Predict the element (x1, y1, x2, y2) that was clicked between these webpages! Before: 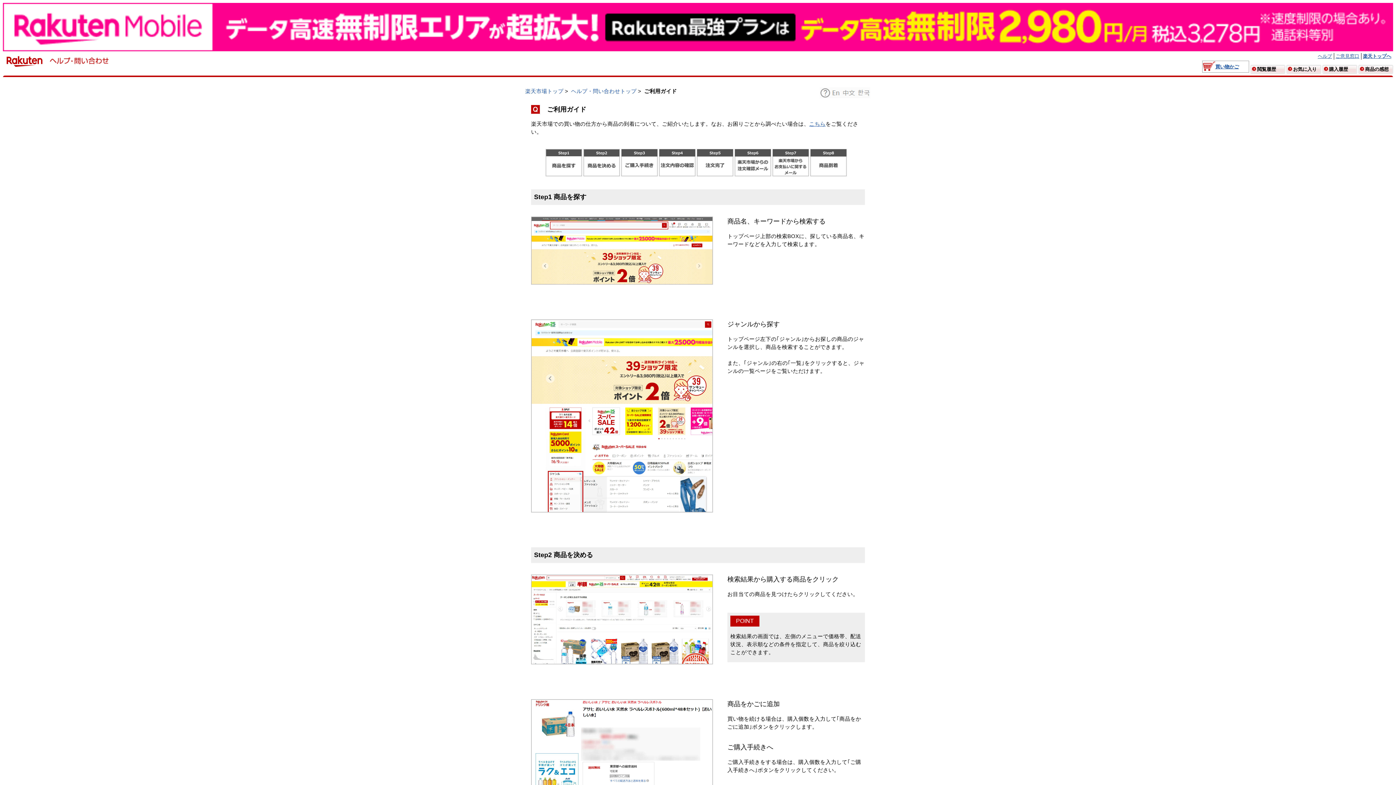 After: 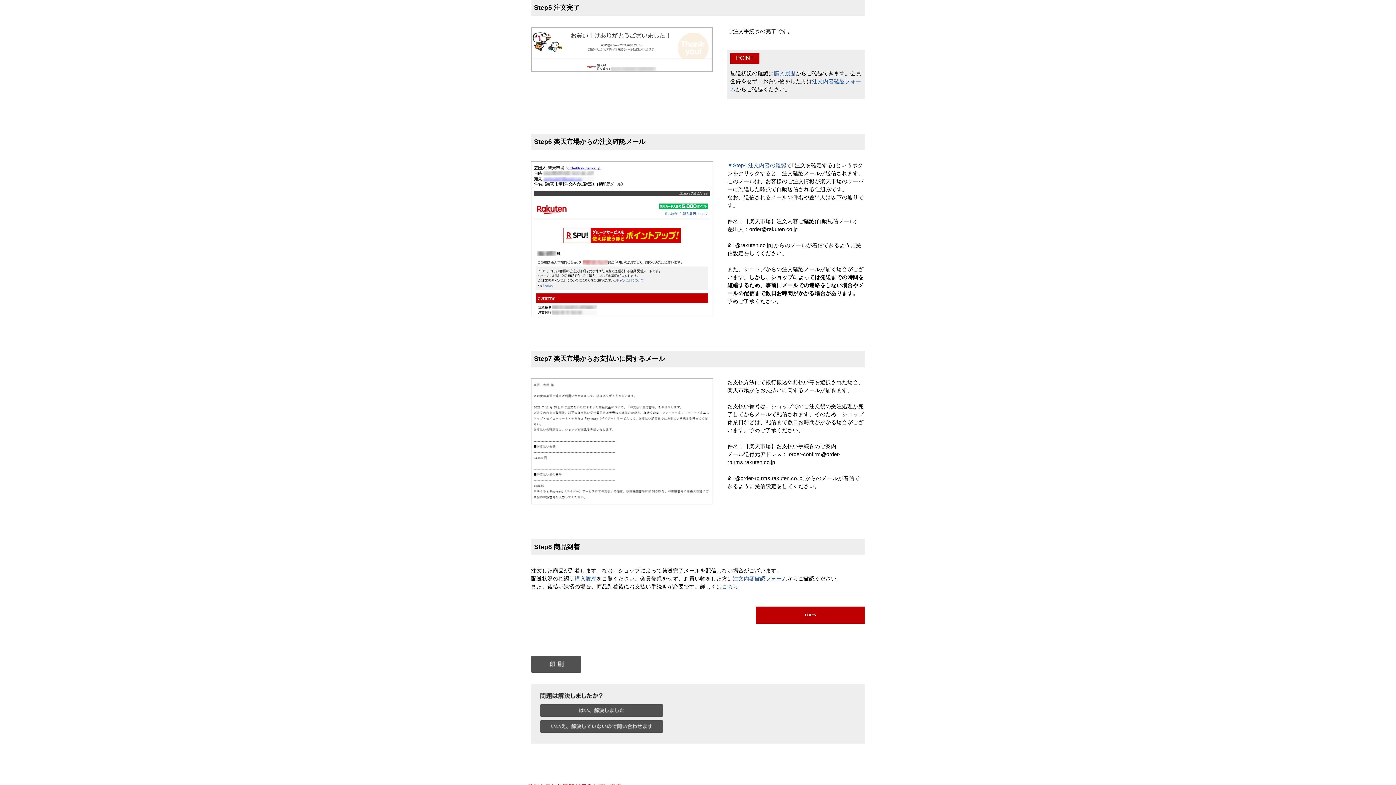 Action: bbox: (697, 150, 733, 155)